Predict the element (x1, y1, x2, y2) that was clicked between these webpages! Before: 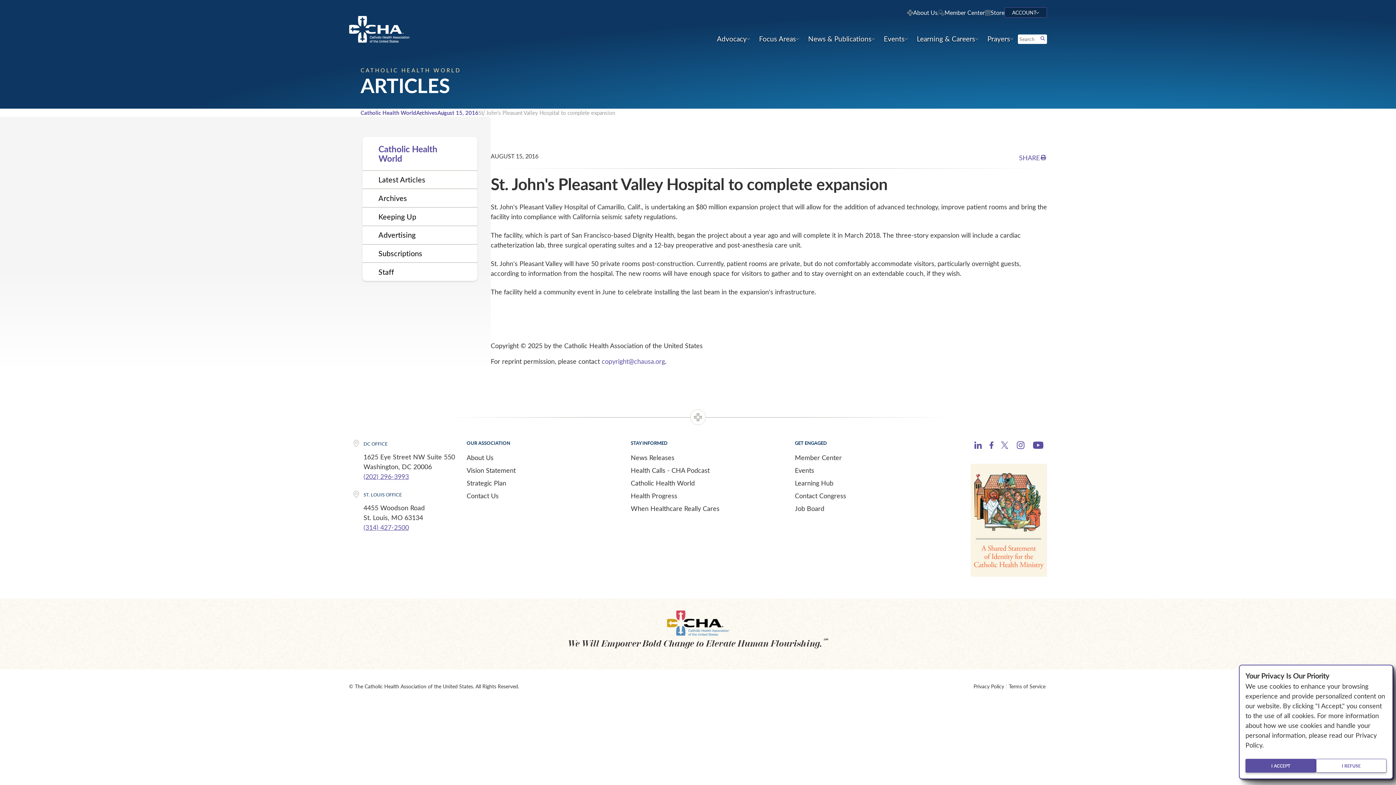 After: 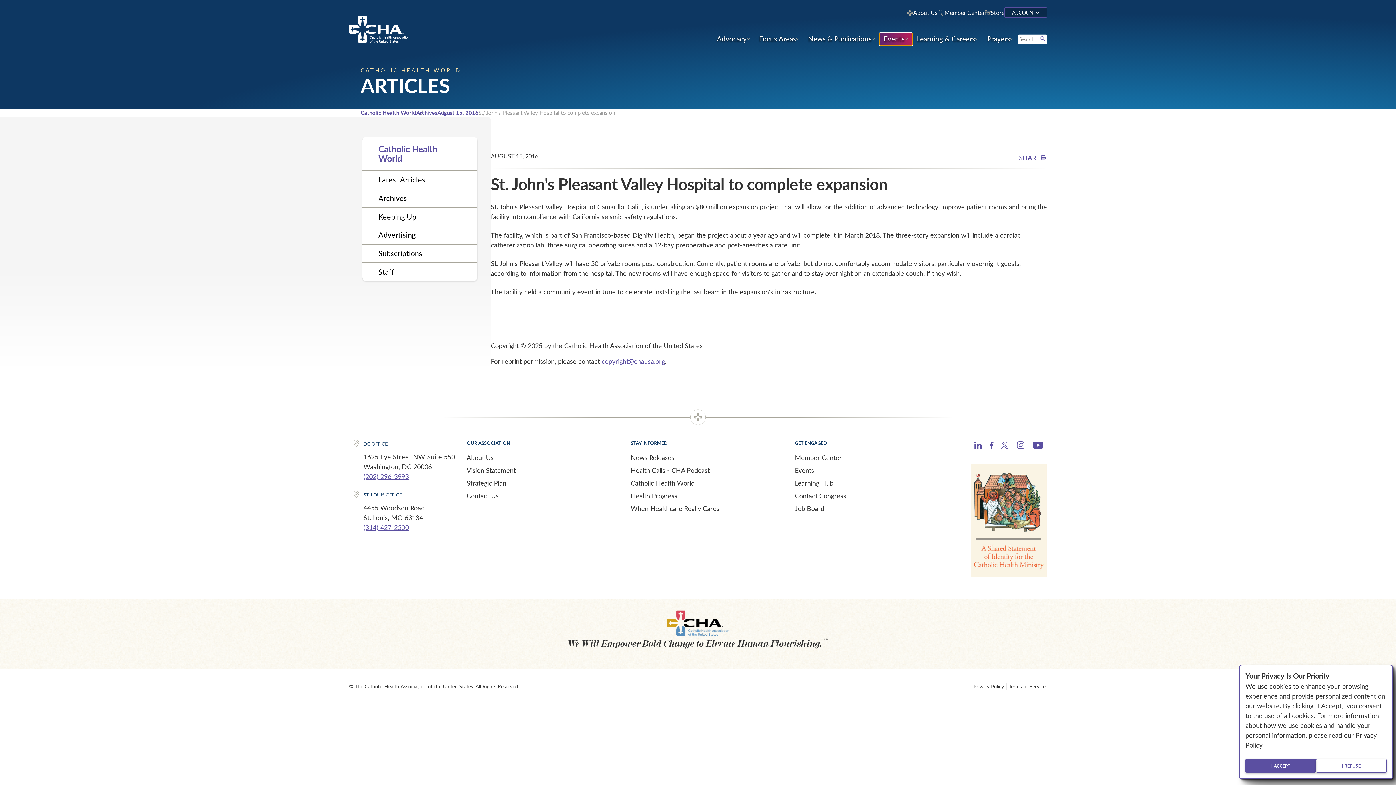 Action: label: Events bbox: (879, 32, 912, 45)